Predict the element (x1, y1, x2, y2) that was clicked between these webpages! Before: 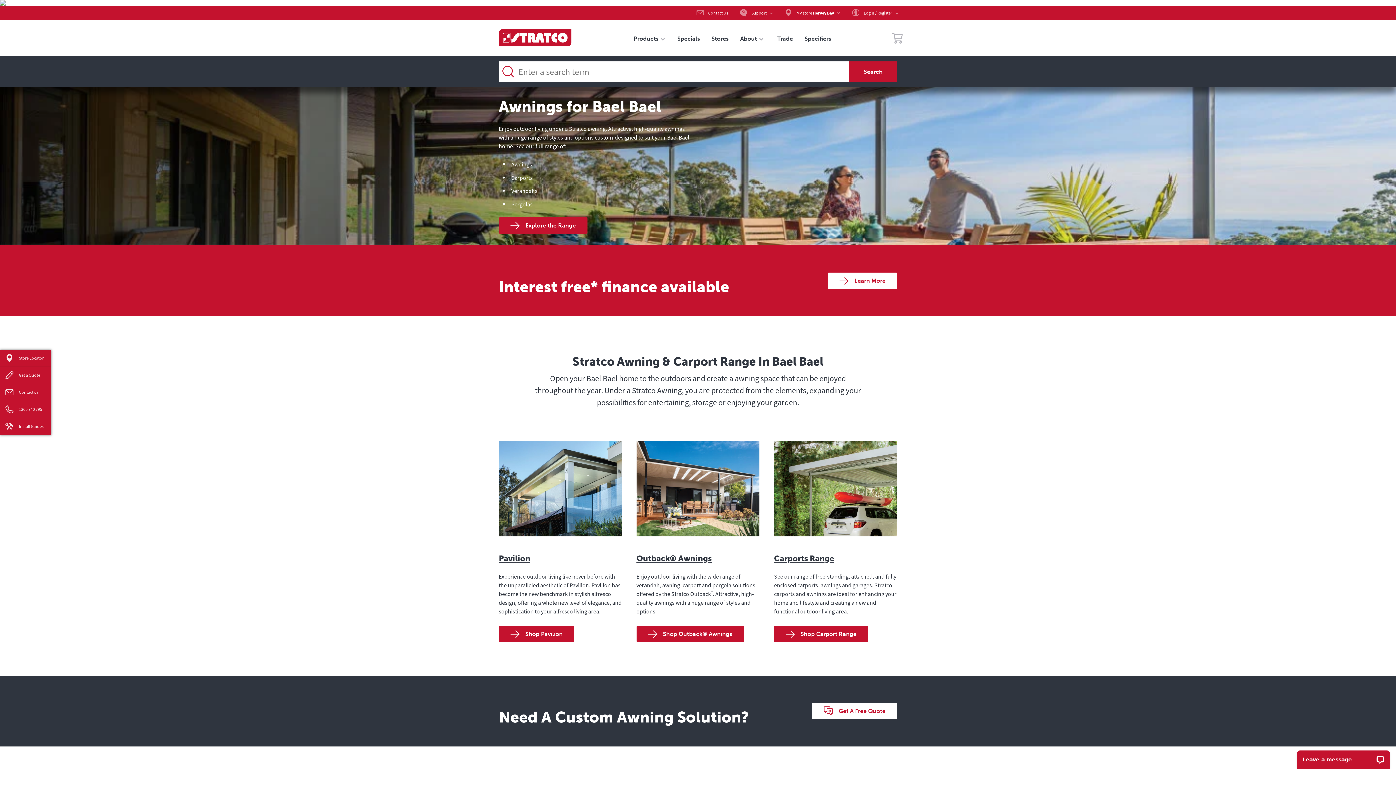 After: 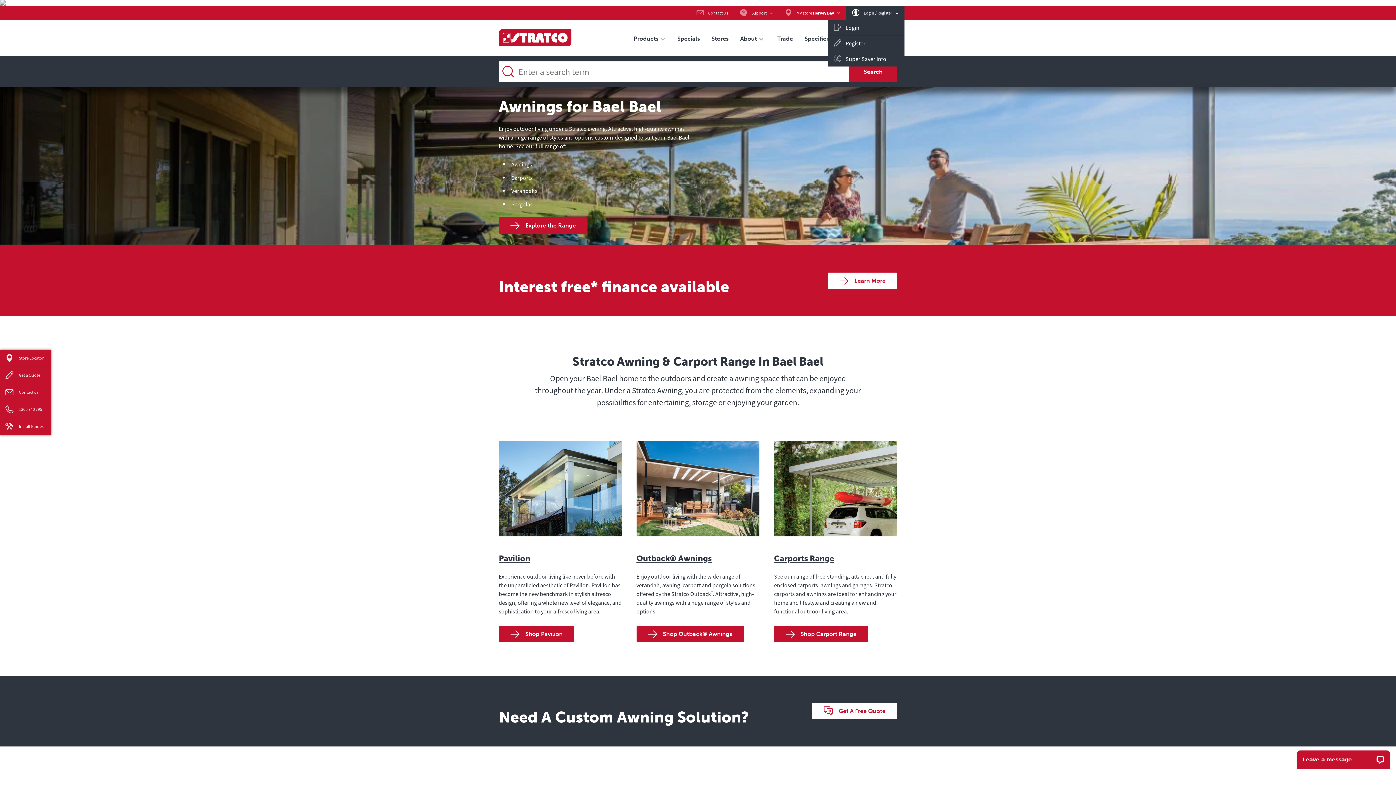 Action: bbox: (846, 6, 904, 20) label: Login / Register